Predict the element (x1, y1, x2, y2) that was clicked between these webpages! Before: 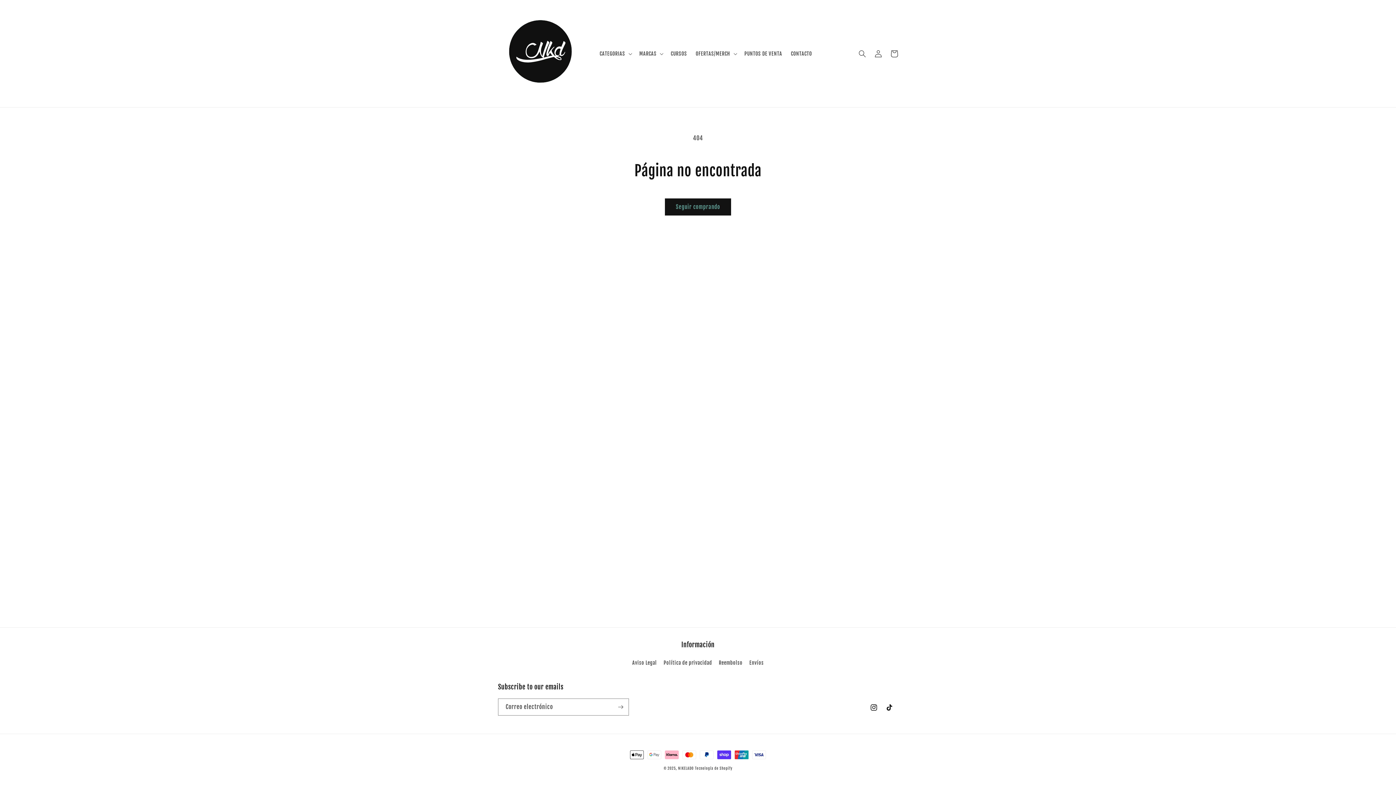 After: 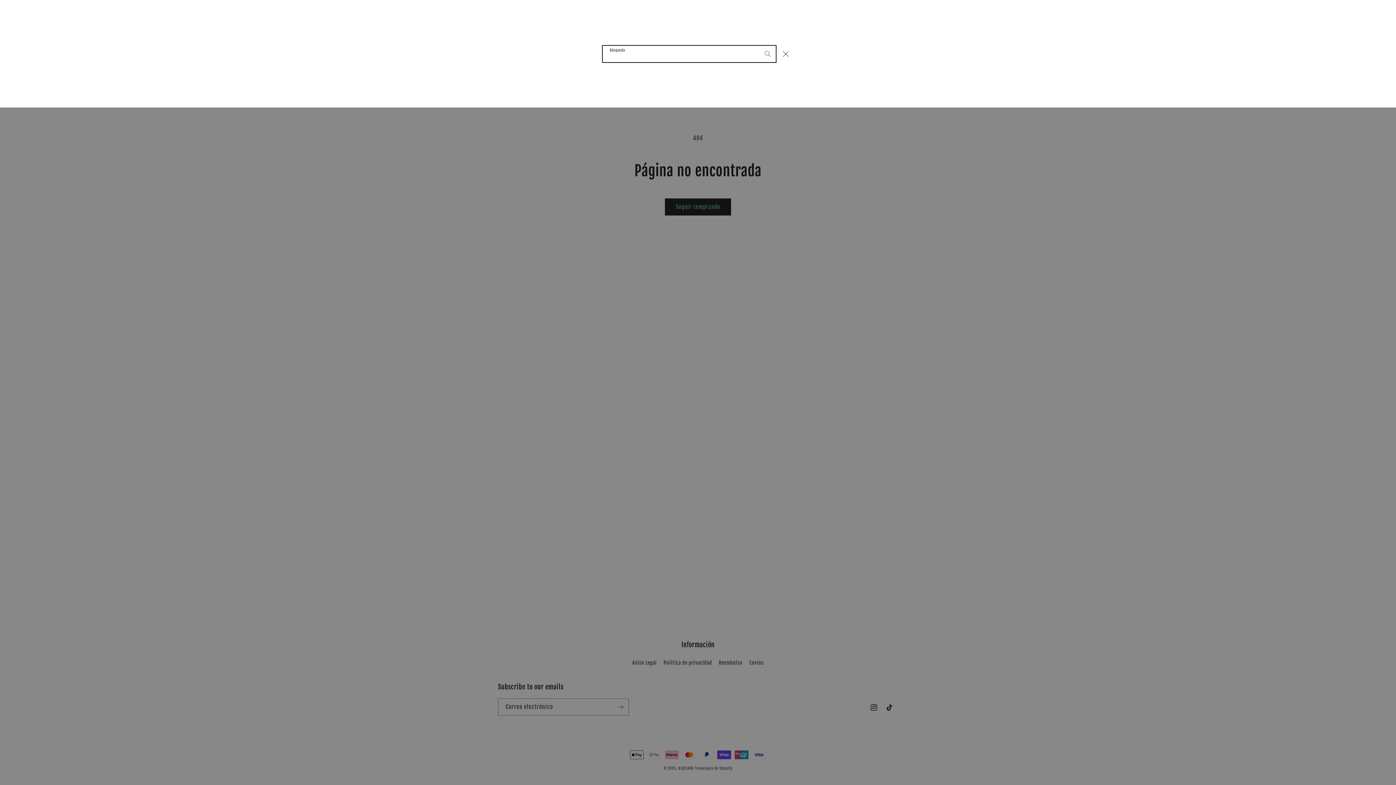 Action: label: Búsqueda bbox: (854, 45, 870, 61)